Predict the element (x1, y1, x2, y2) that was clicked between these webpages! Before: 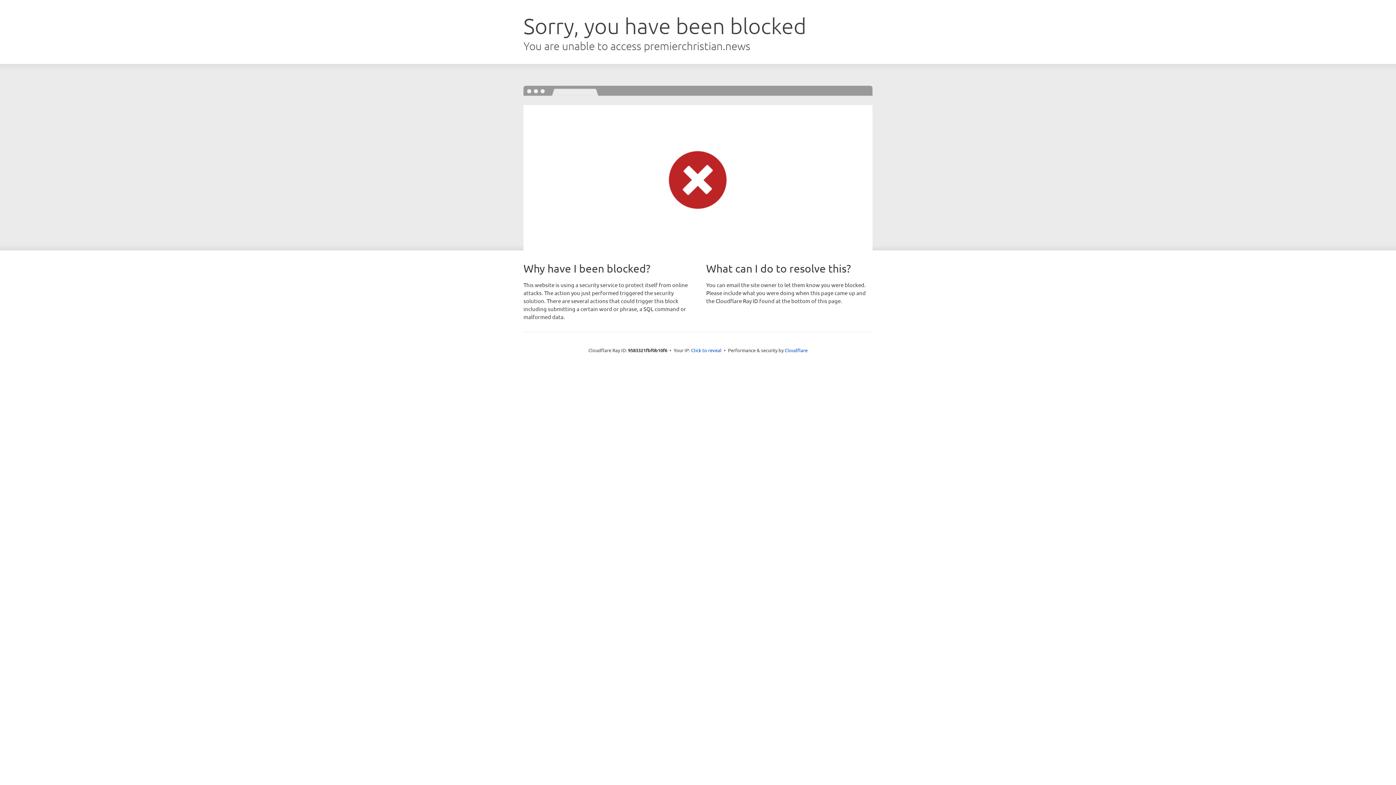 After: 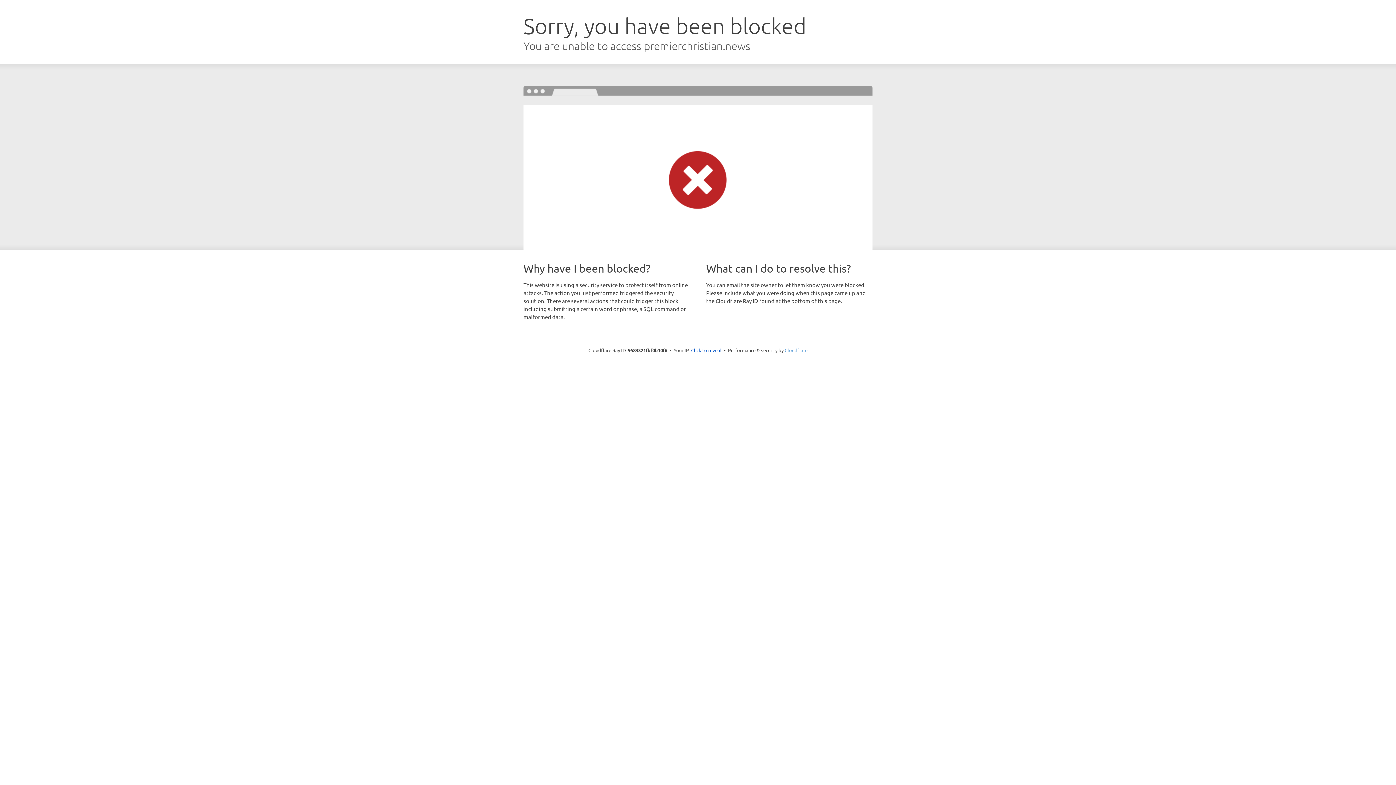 Action: label: Cloudflare bbox: (784, 347, 807, 353)